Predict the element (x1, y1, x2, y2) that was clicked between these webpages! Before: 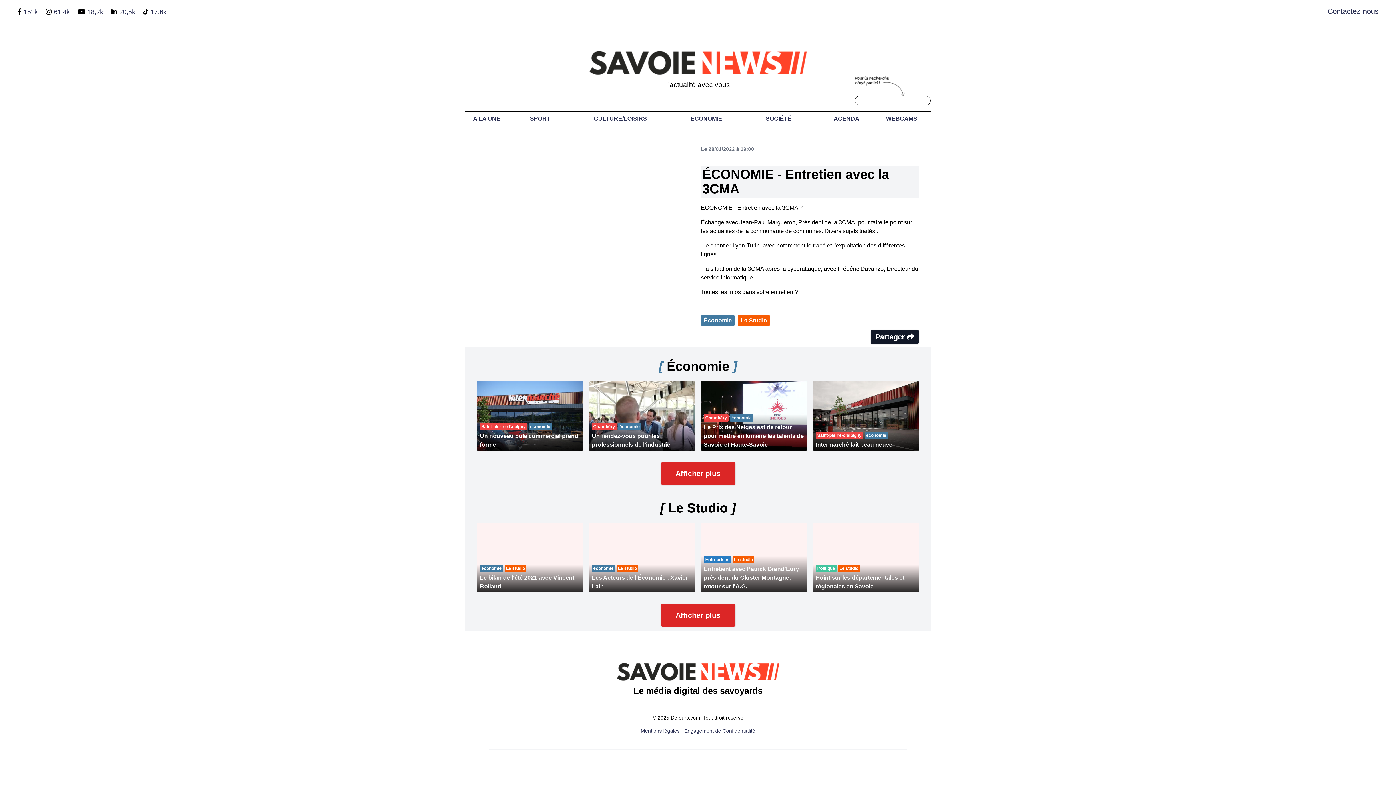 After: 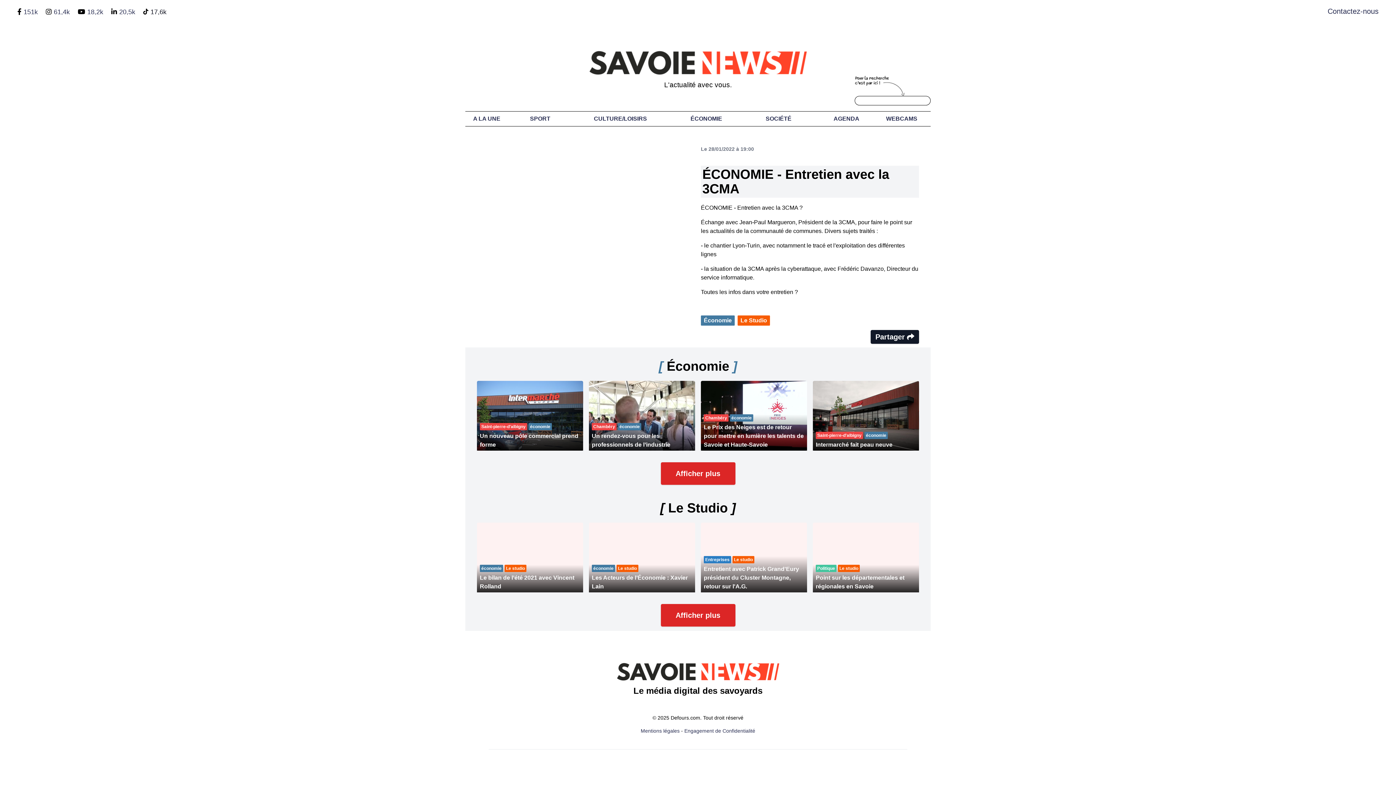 Action: bbox: (150, 8, 166, 15) label: 17,6k